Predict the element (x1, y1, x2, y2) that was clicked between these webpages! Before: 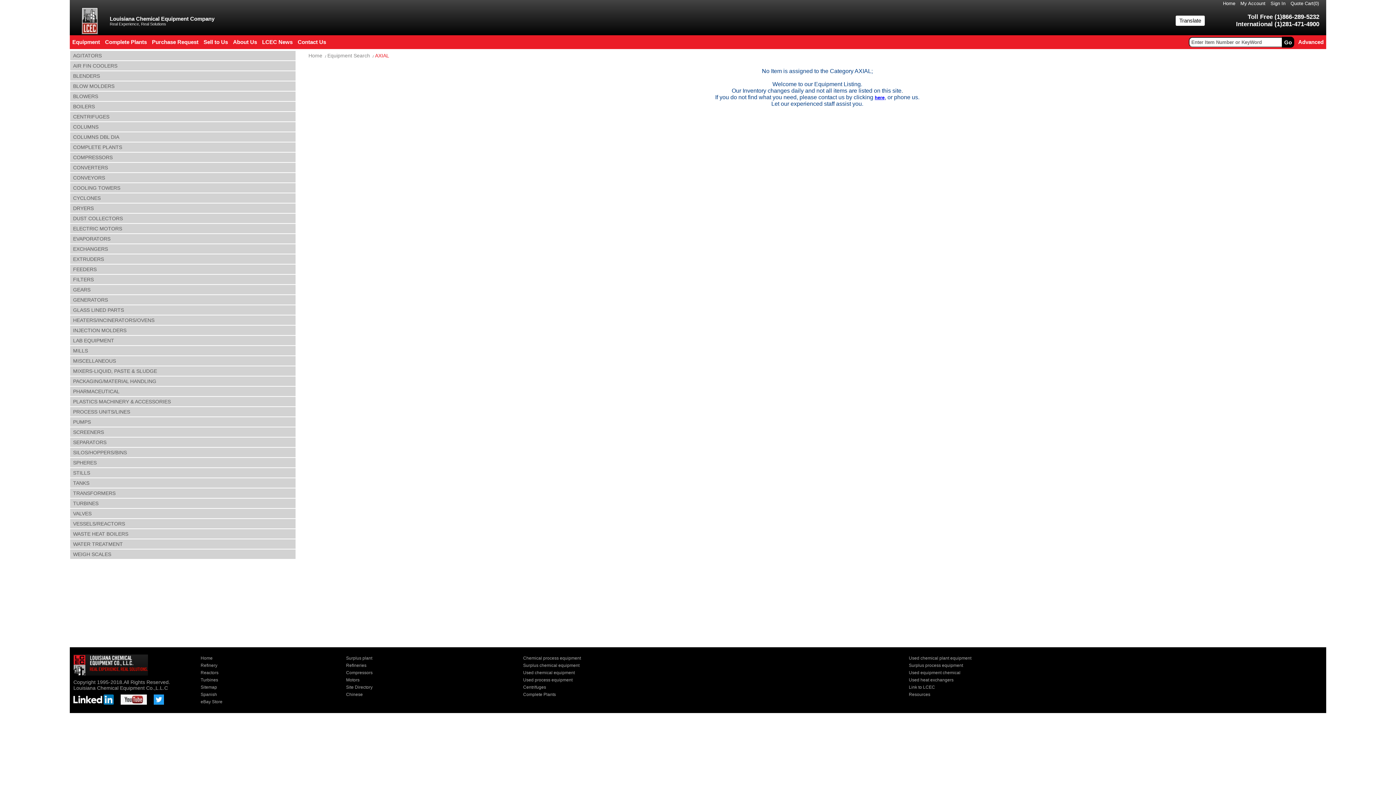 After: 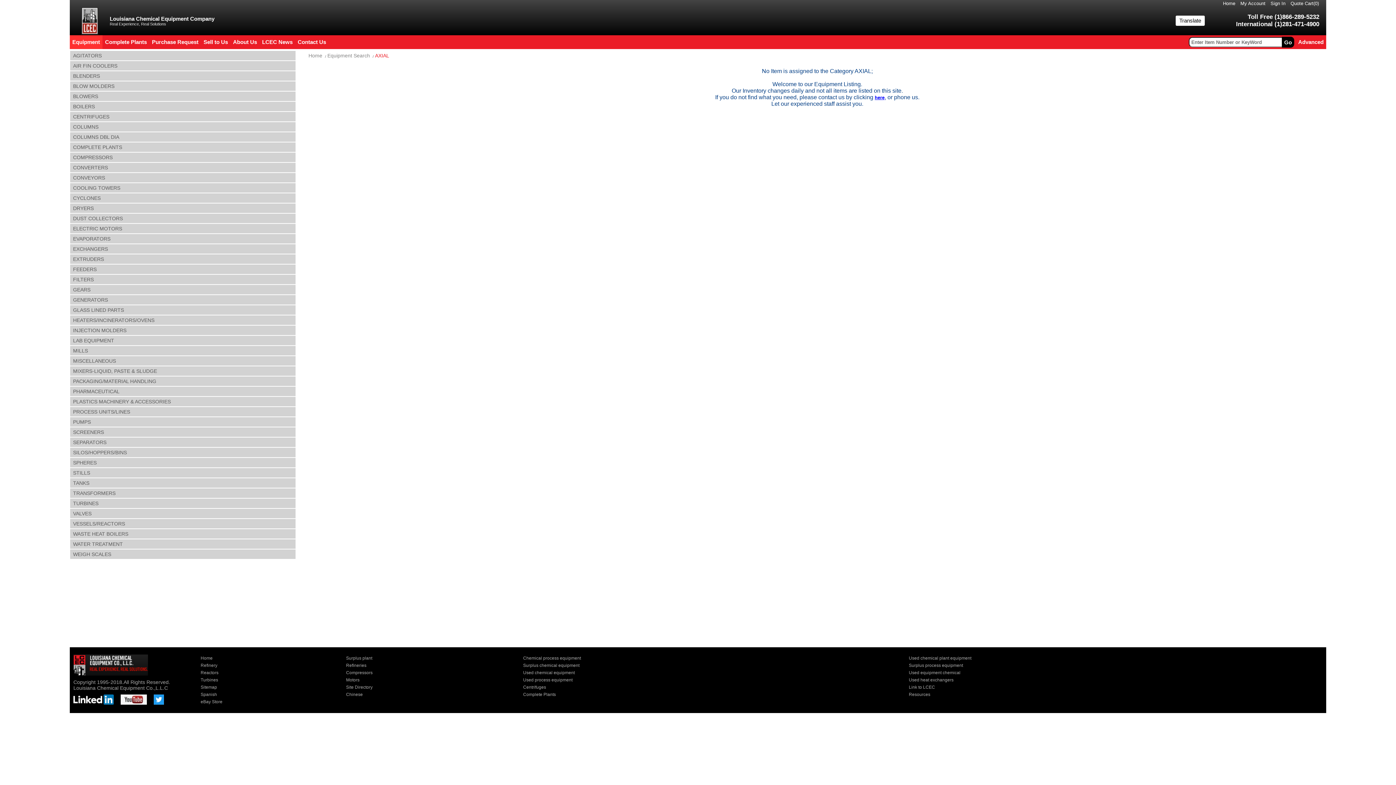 Action: label: Equipment bbox: (69, 38, 102, 45)